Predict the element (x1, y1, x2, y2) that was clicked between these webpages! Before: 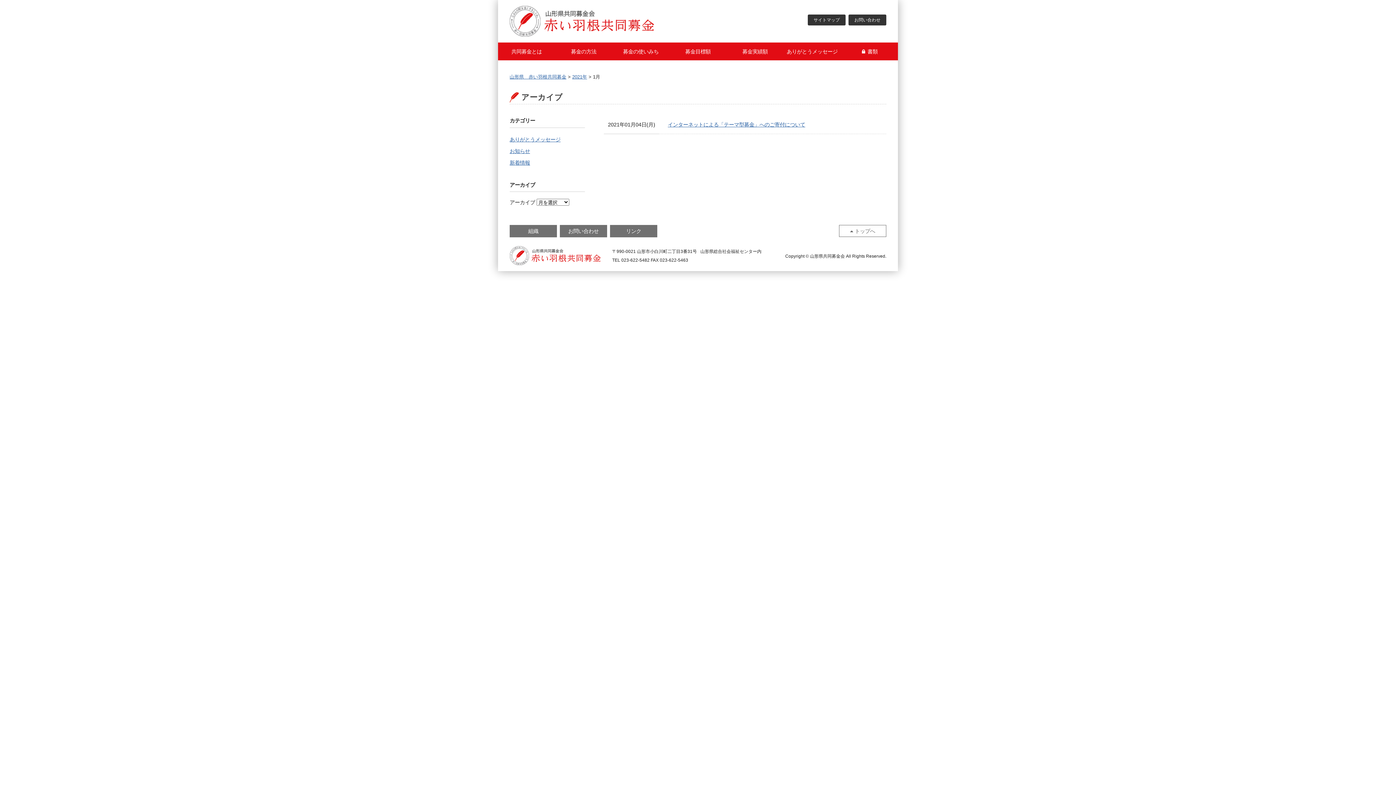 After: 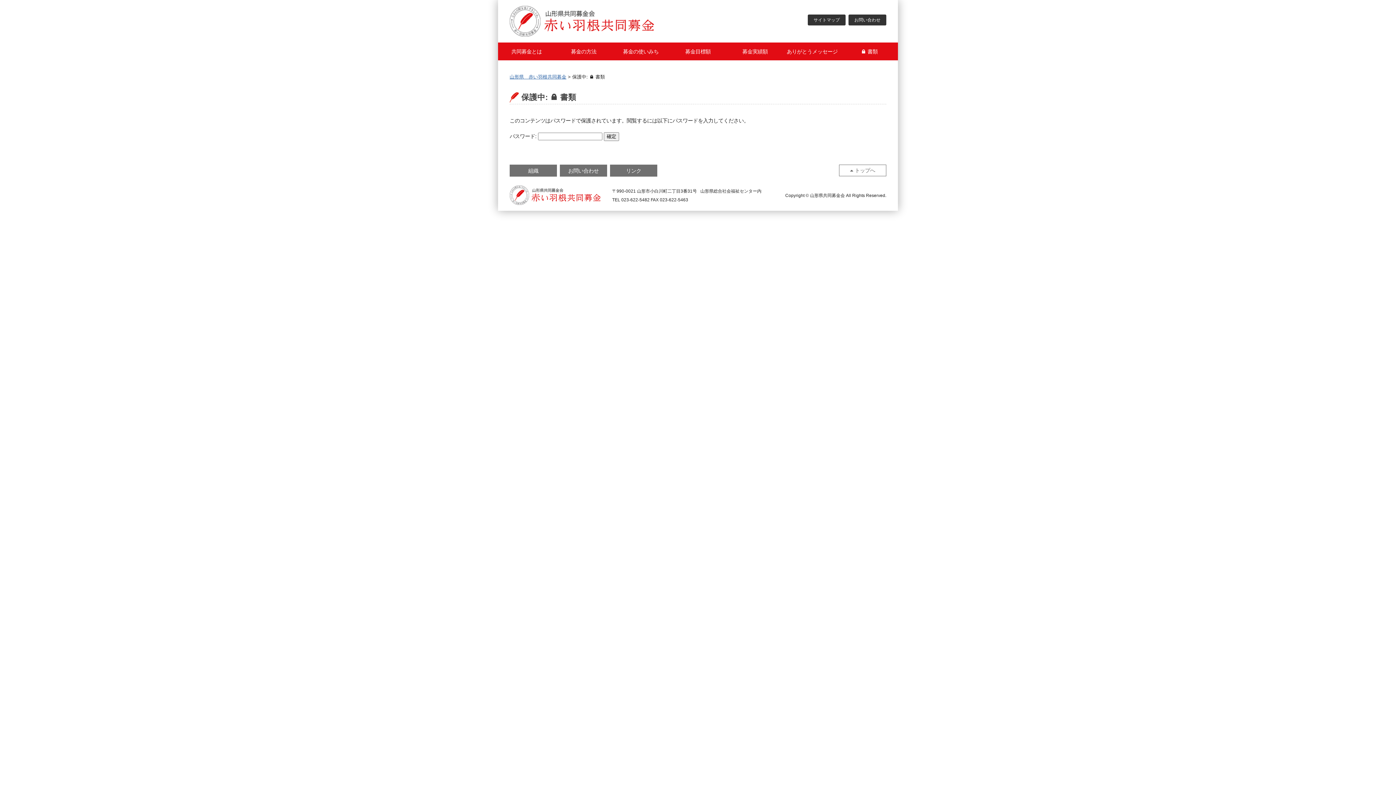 Action: bbox: (841, 42, 898, 60) label: 🔒 書類